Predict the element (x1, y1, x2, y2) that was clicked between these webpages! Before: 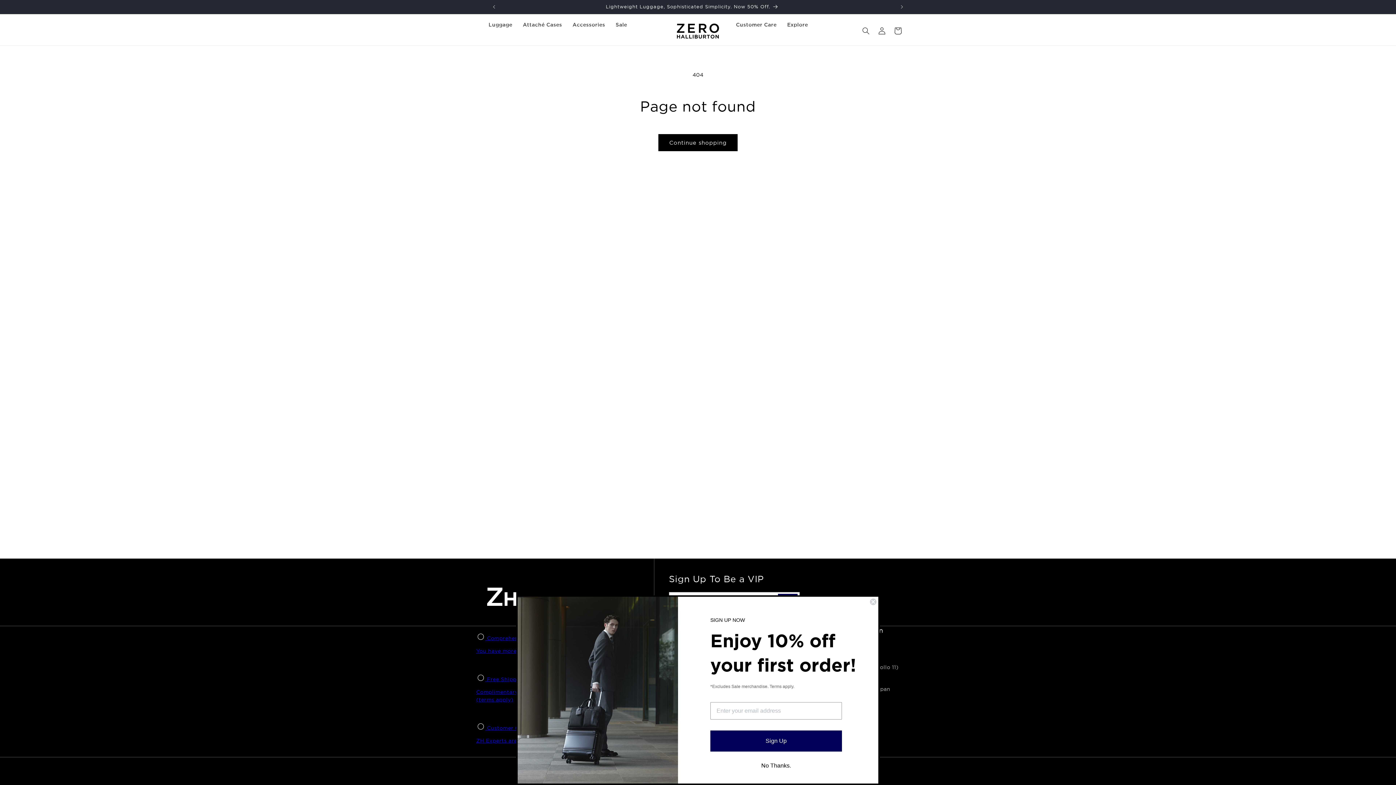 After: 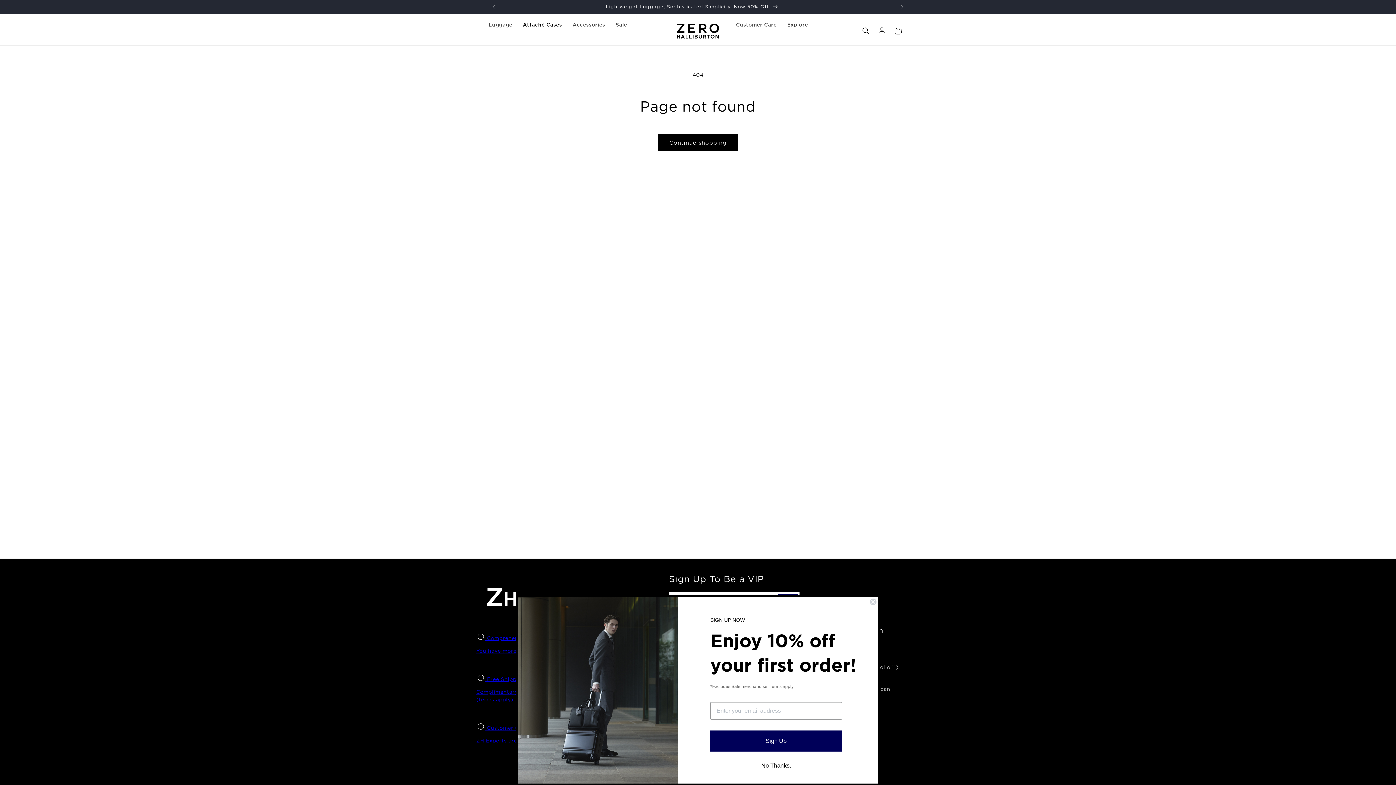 Action: bbox: (521, 19, 571, 29) label: Attaché Cases